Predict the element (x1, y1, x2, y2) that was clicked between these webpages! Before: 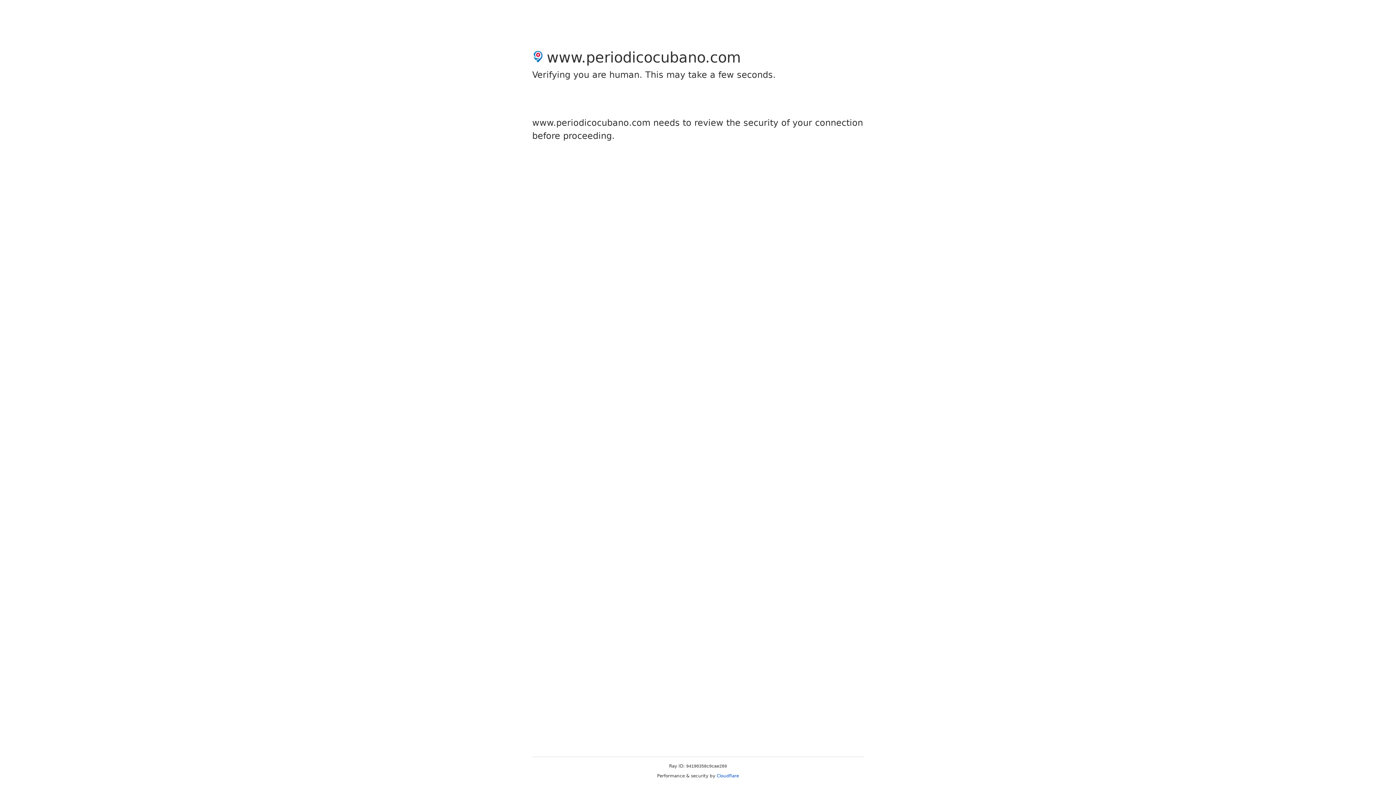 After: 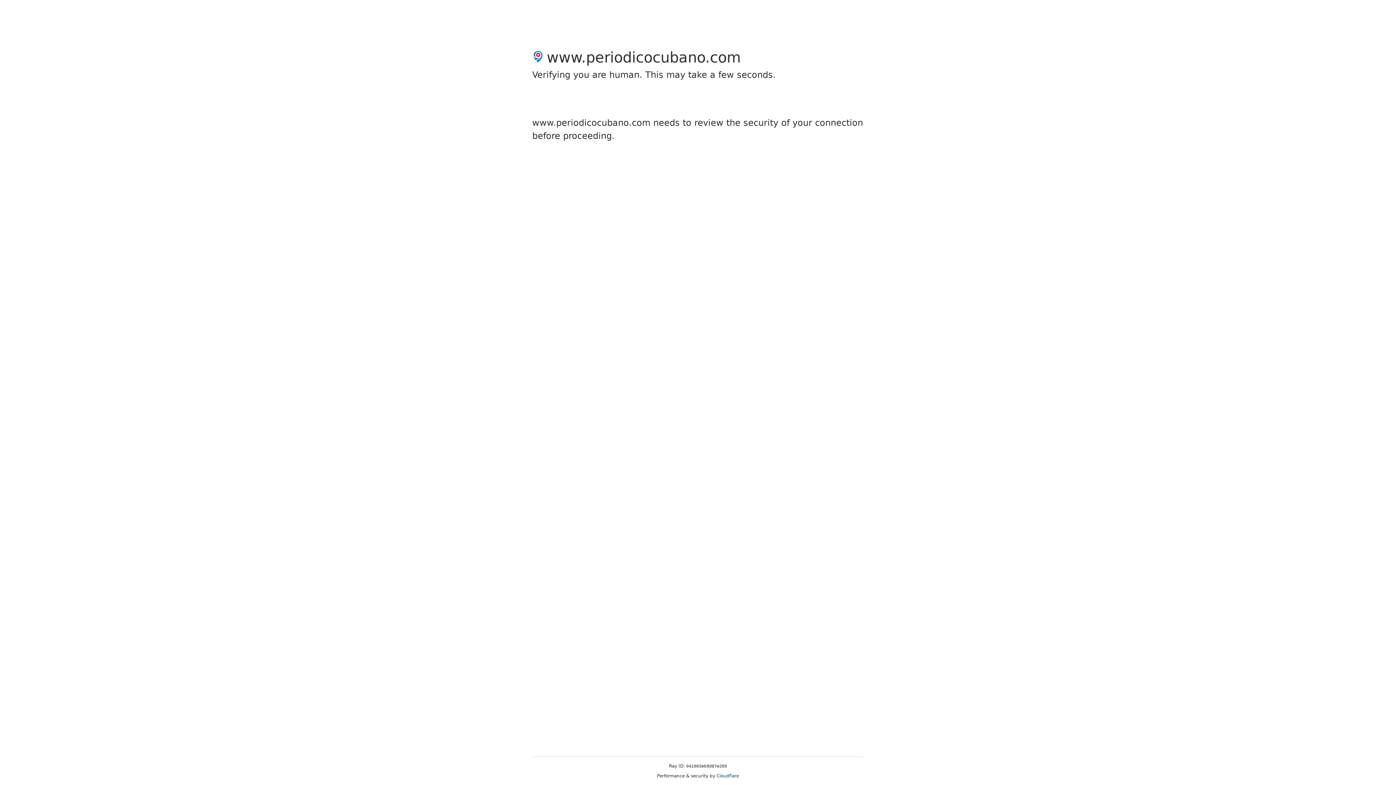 Action: bbox: (716, 773, 739, 778) label: Cloudflare